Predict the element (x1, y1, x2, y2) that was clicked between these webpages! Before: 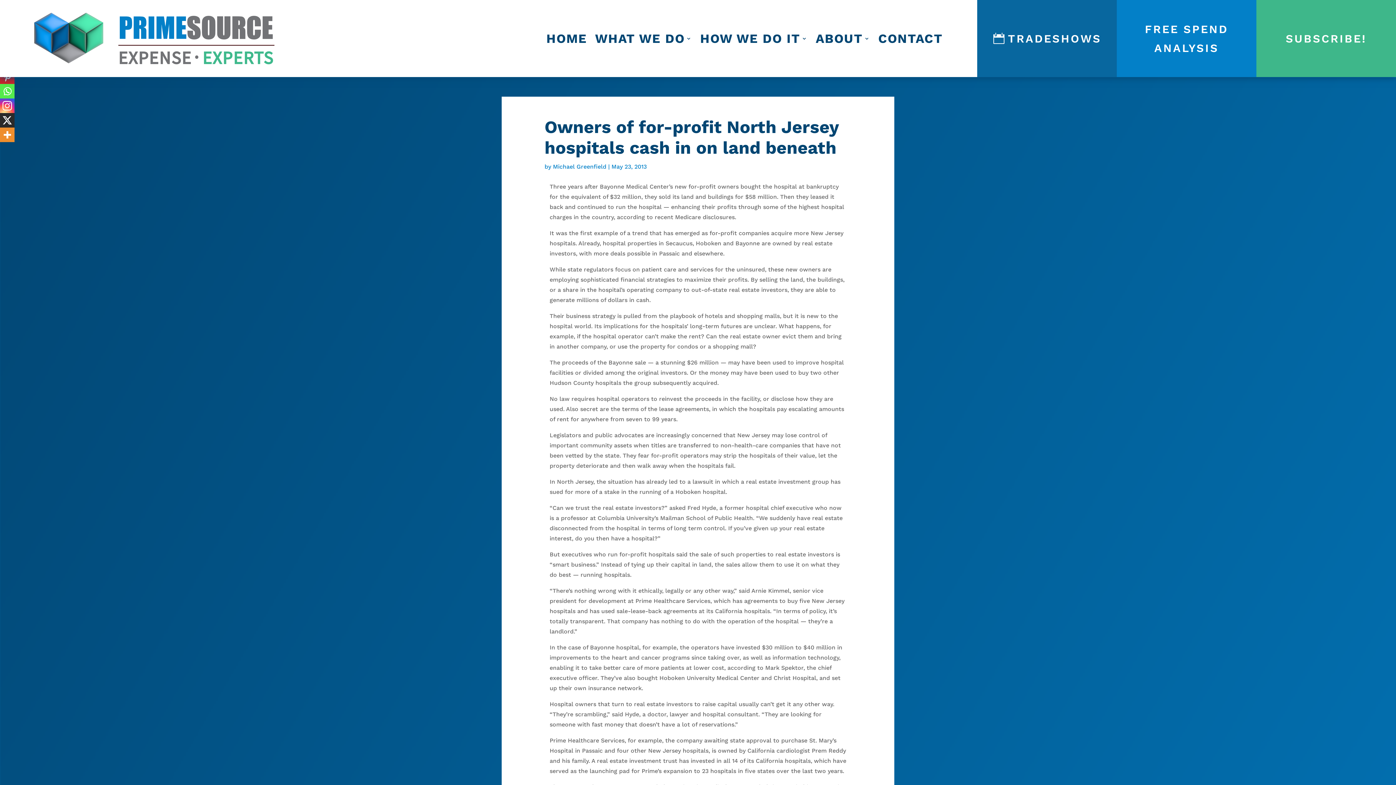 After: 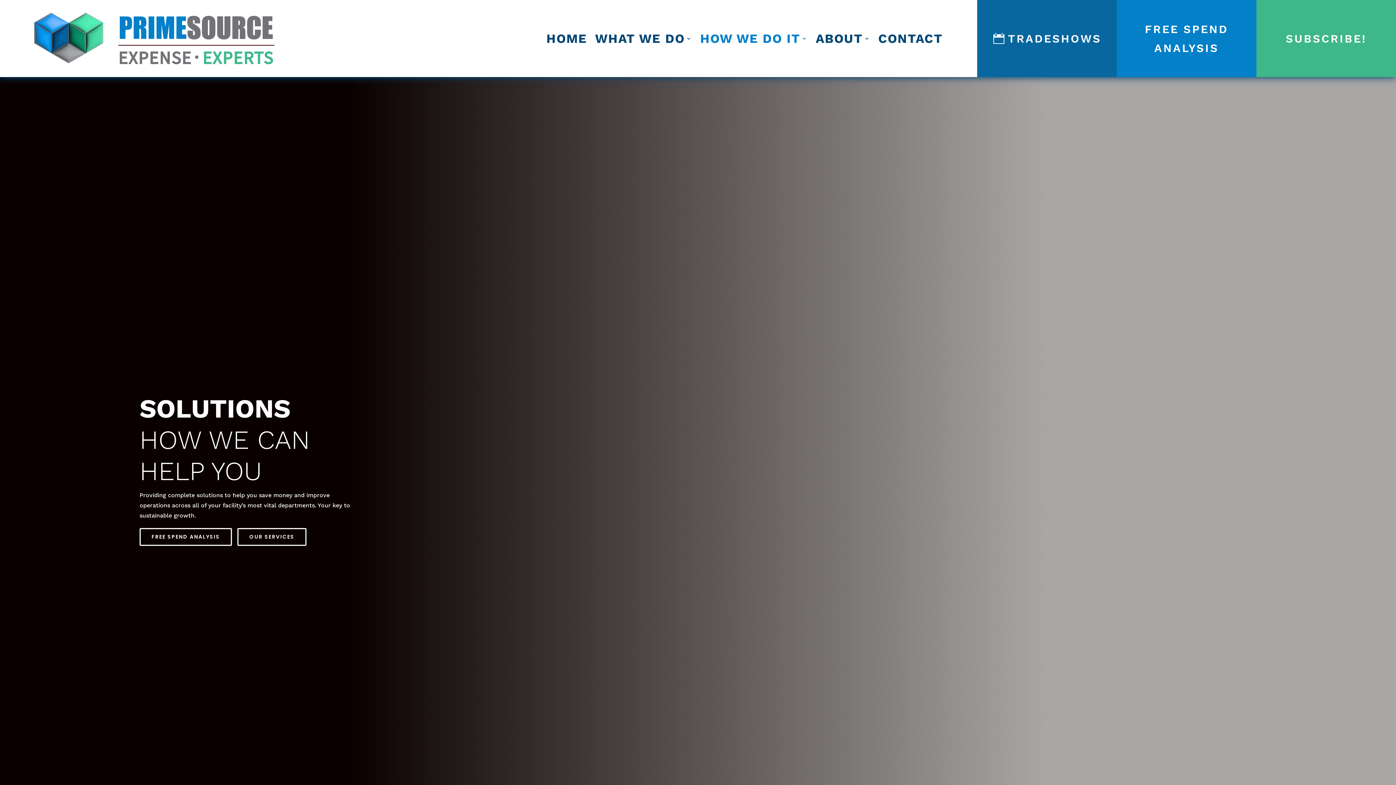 Action: bbox: (700, 12, 807, 64) label: HOW WE DO IT